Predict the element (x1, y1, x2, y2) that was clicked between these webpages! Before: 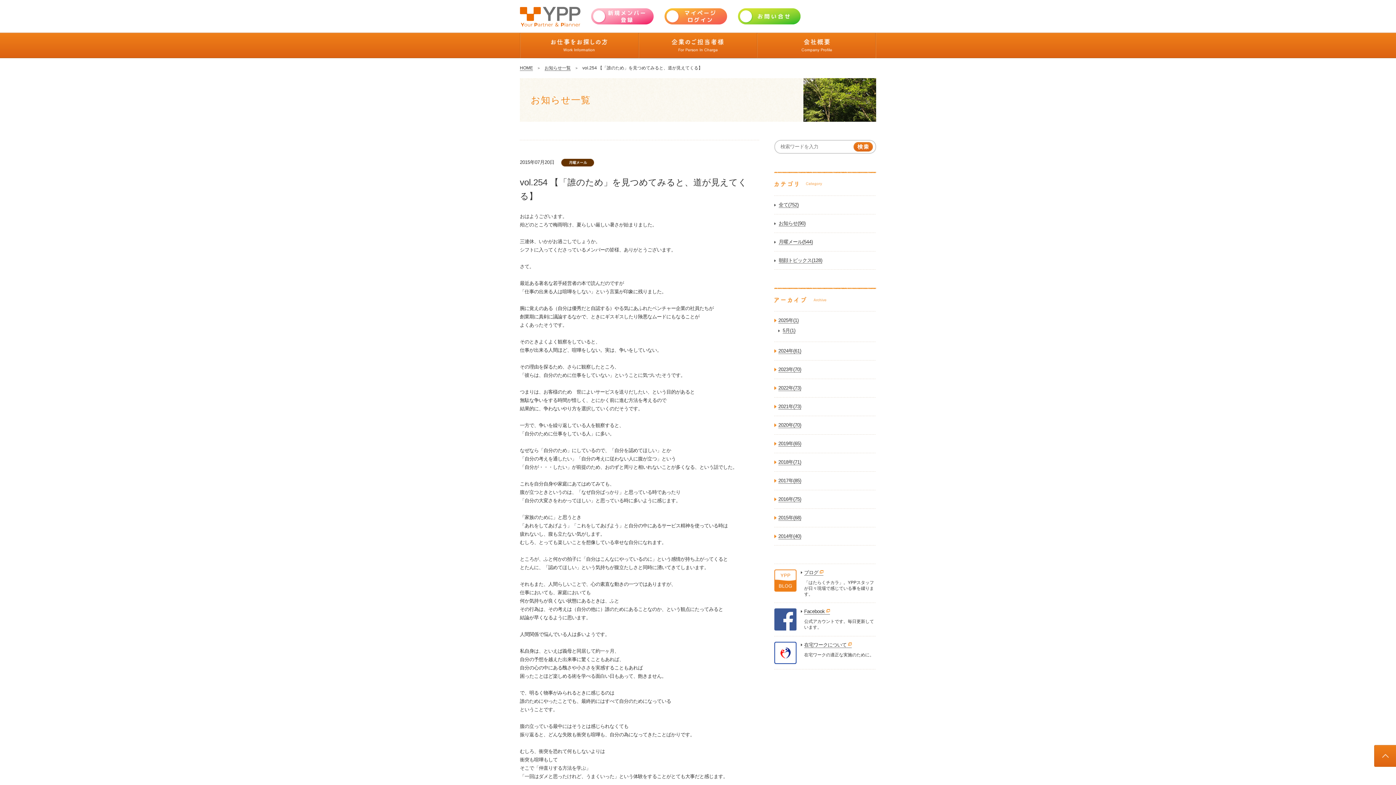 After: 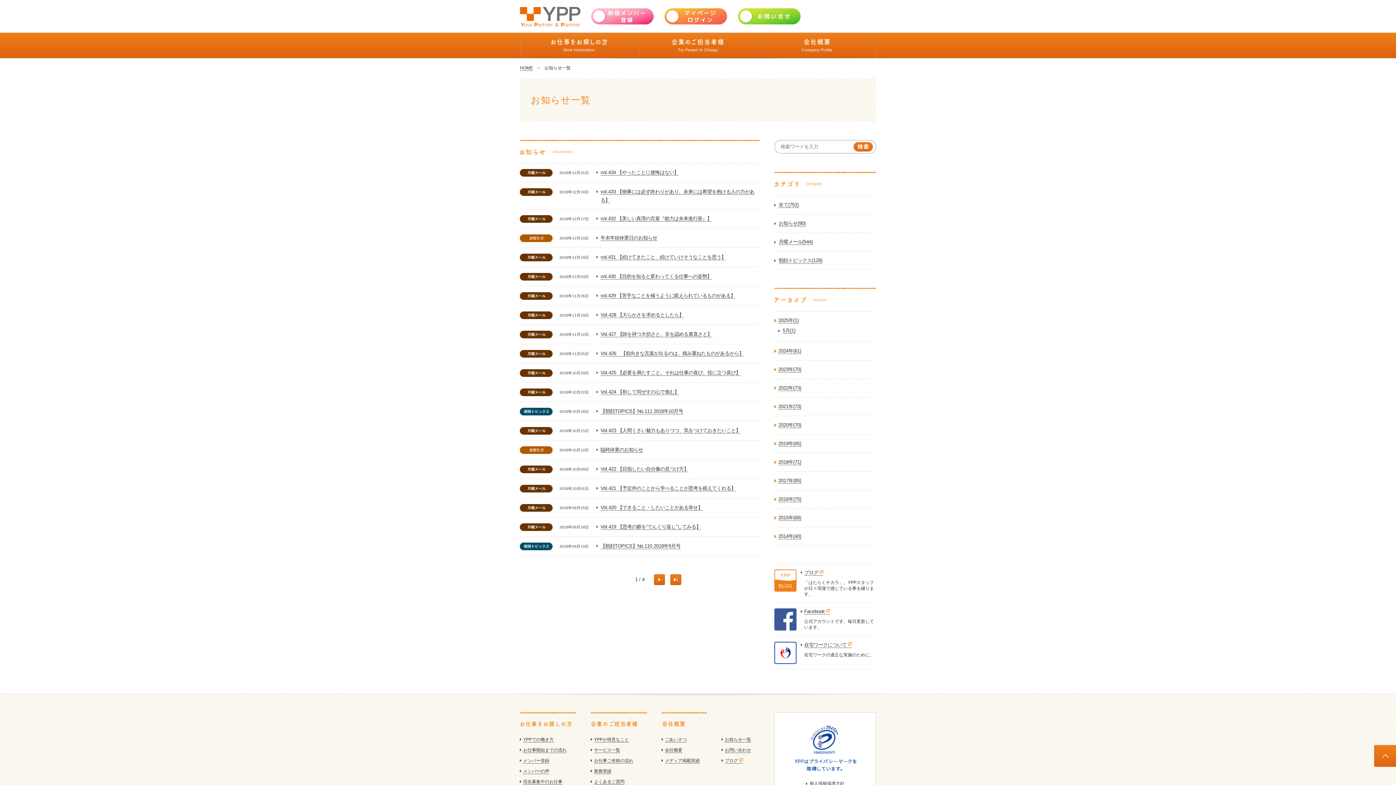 Action: label: 2018年(71) bbox: (778, 459, 801, 465)